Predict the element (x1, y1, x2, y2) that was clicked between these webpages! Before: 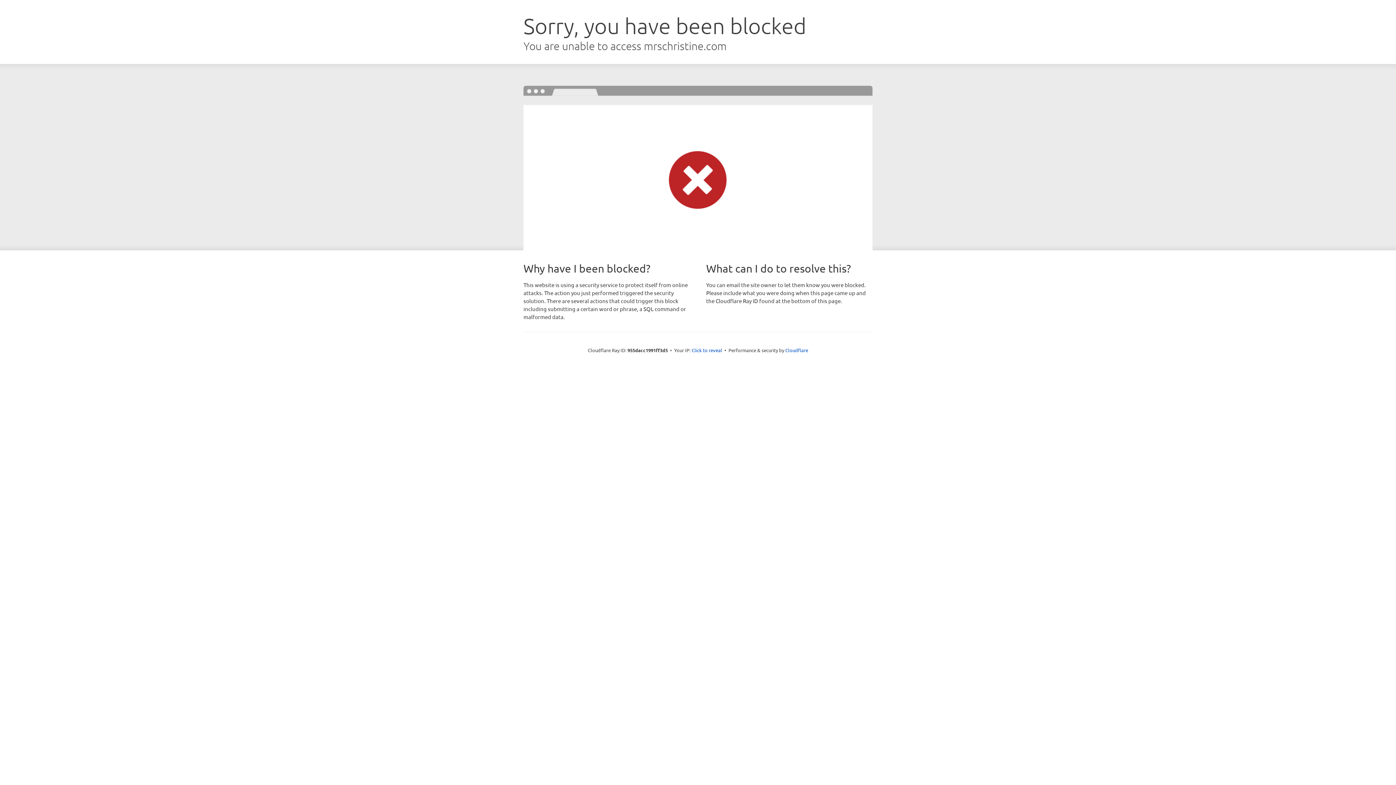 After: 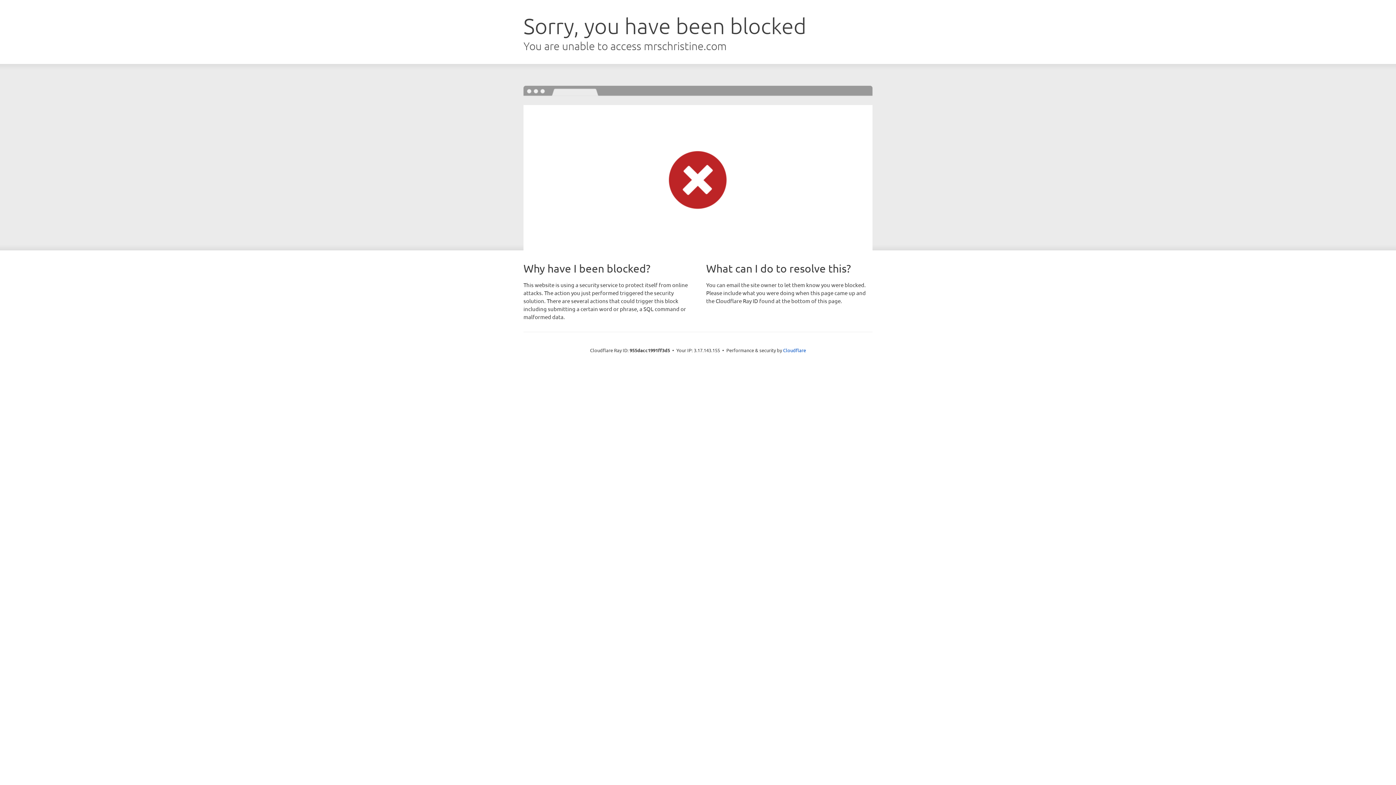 Action: bbox: (691, 346, 722, 353) label: Click to reveal